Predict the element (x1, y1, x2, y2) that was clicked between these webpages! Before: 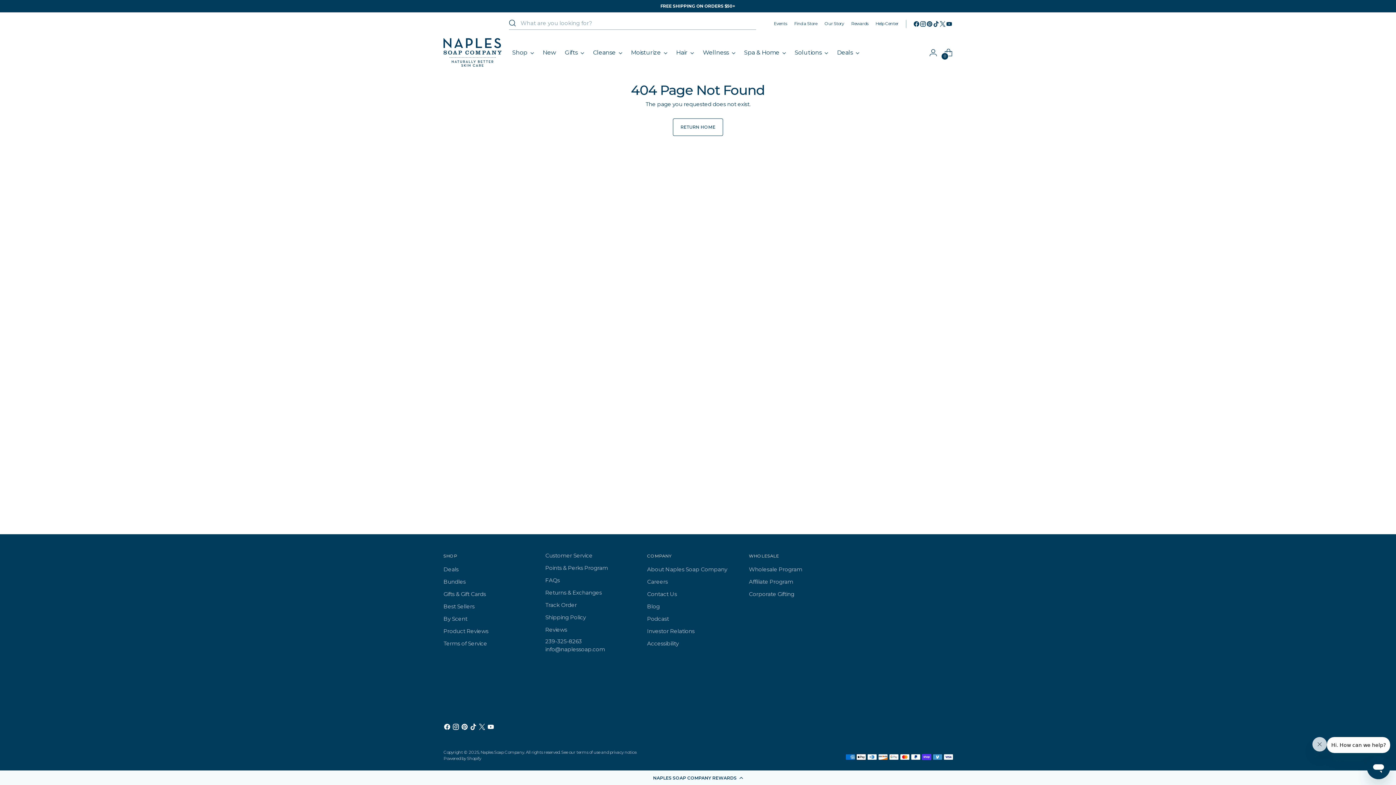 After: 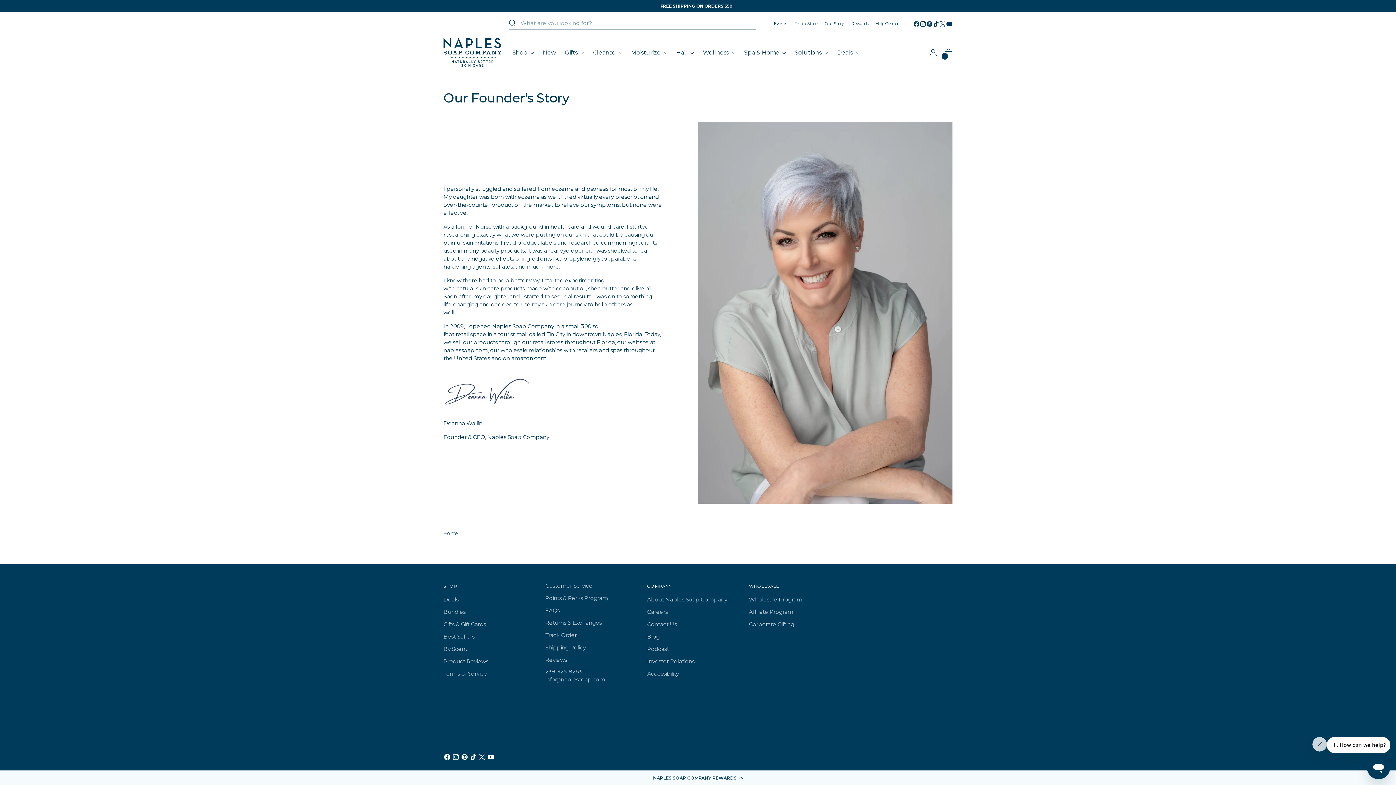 Action: label: About Naples Soap Company bbox: (647, 566, 727, 573)